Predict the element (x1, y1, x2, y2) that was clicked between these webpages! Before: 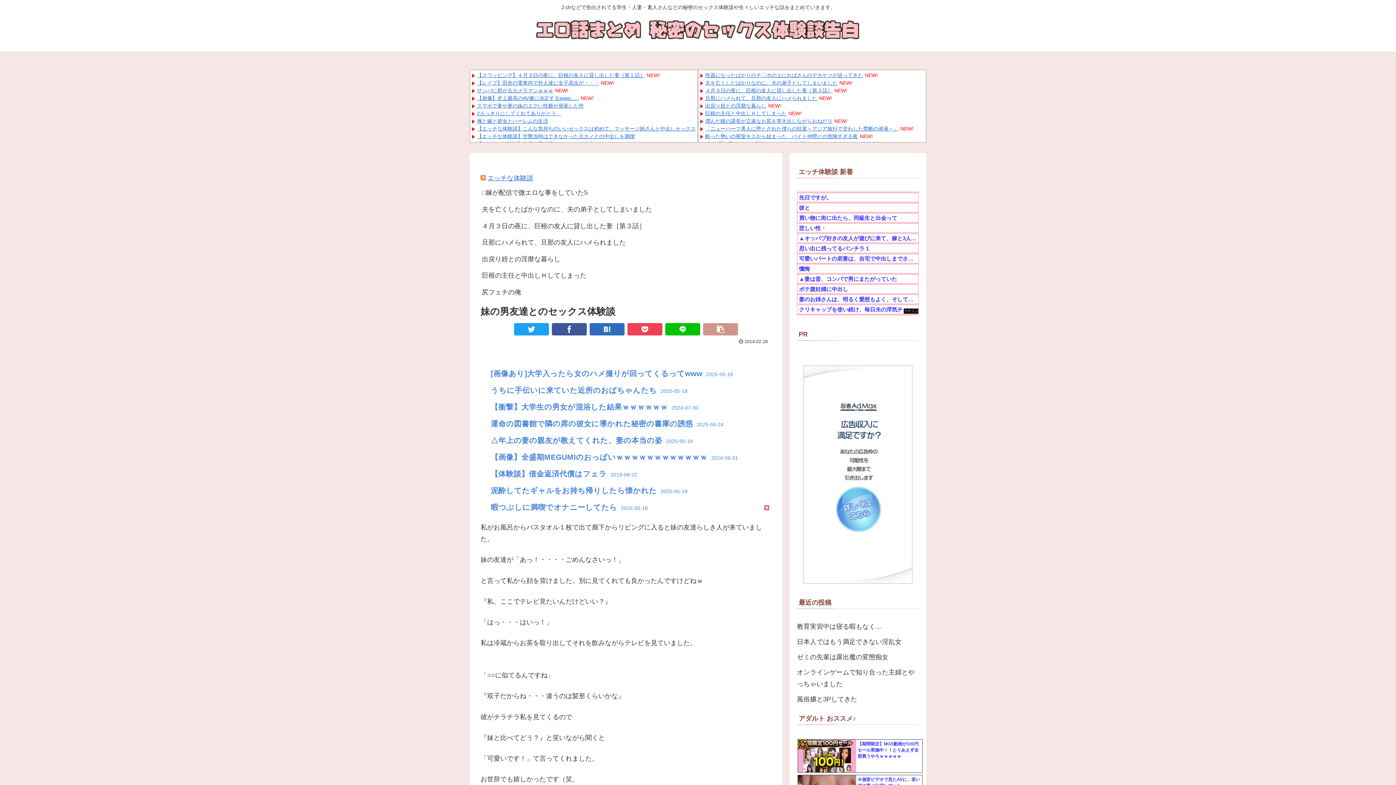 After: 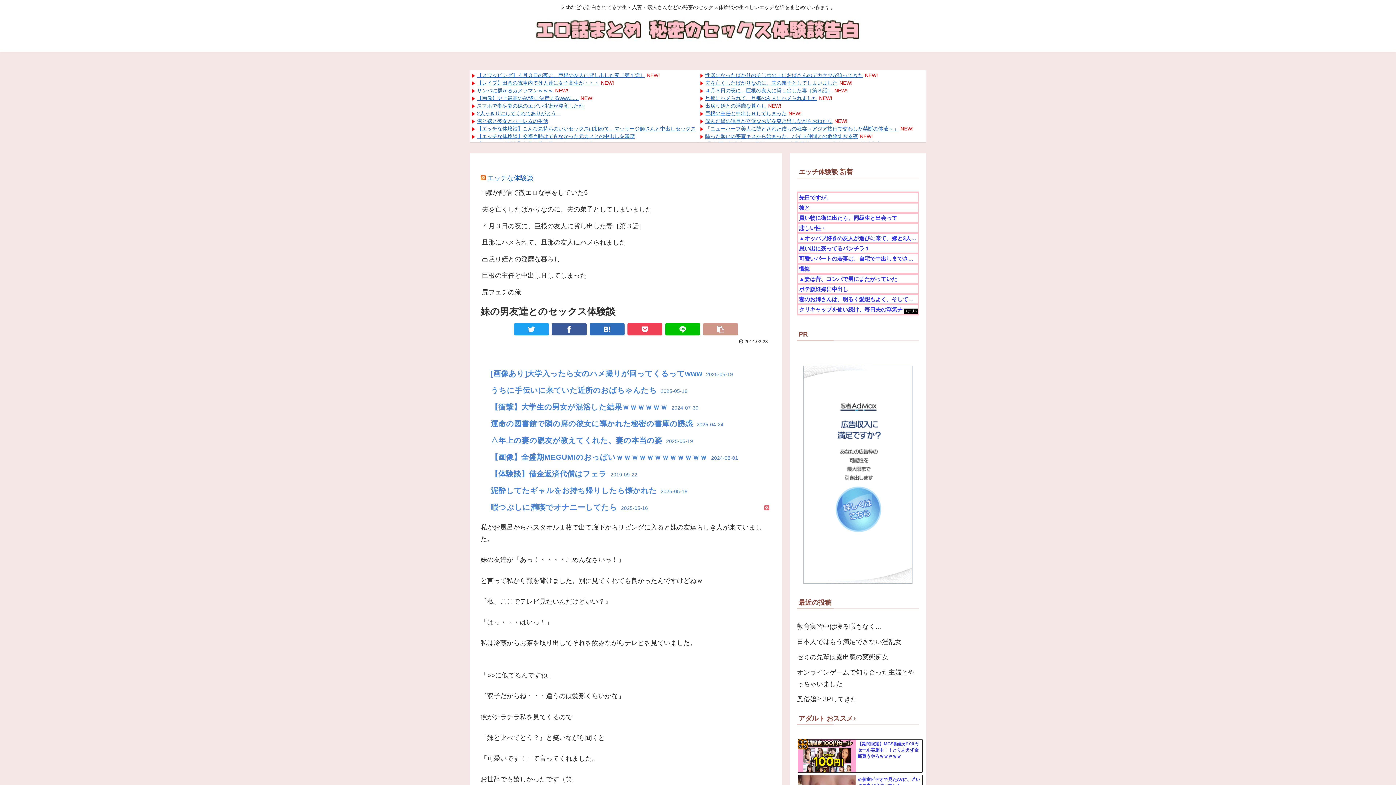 Action: bbox: (797, 274, 918, 283) label: ▲妻は昔、コンパで男にまたがっていた